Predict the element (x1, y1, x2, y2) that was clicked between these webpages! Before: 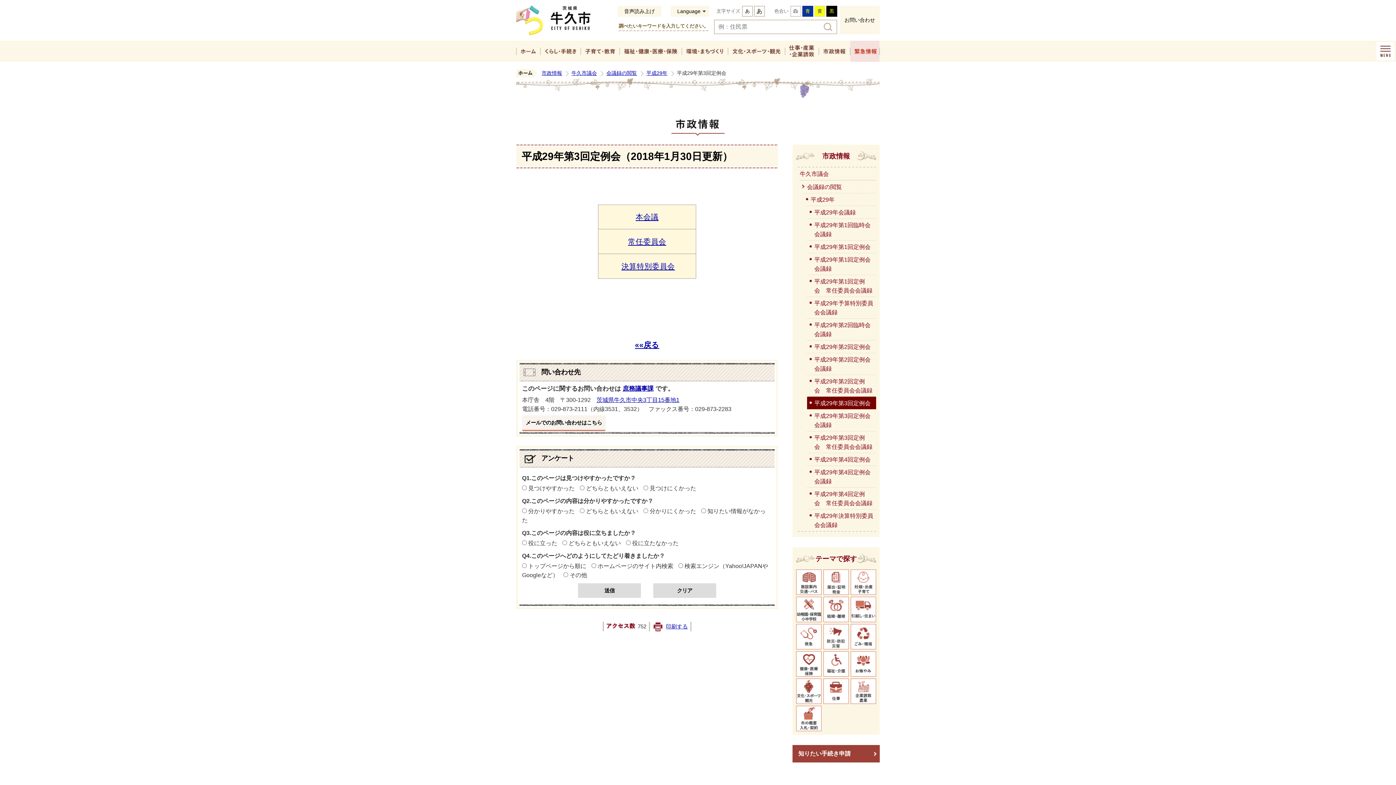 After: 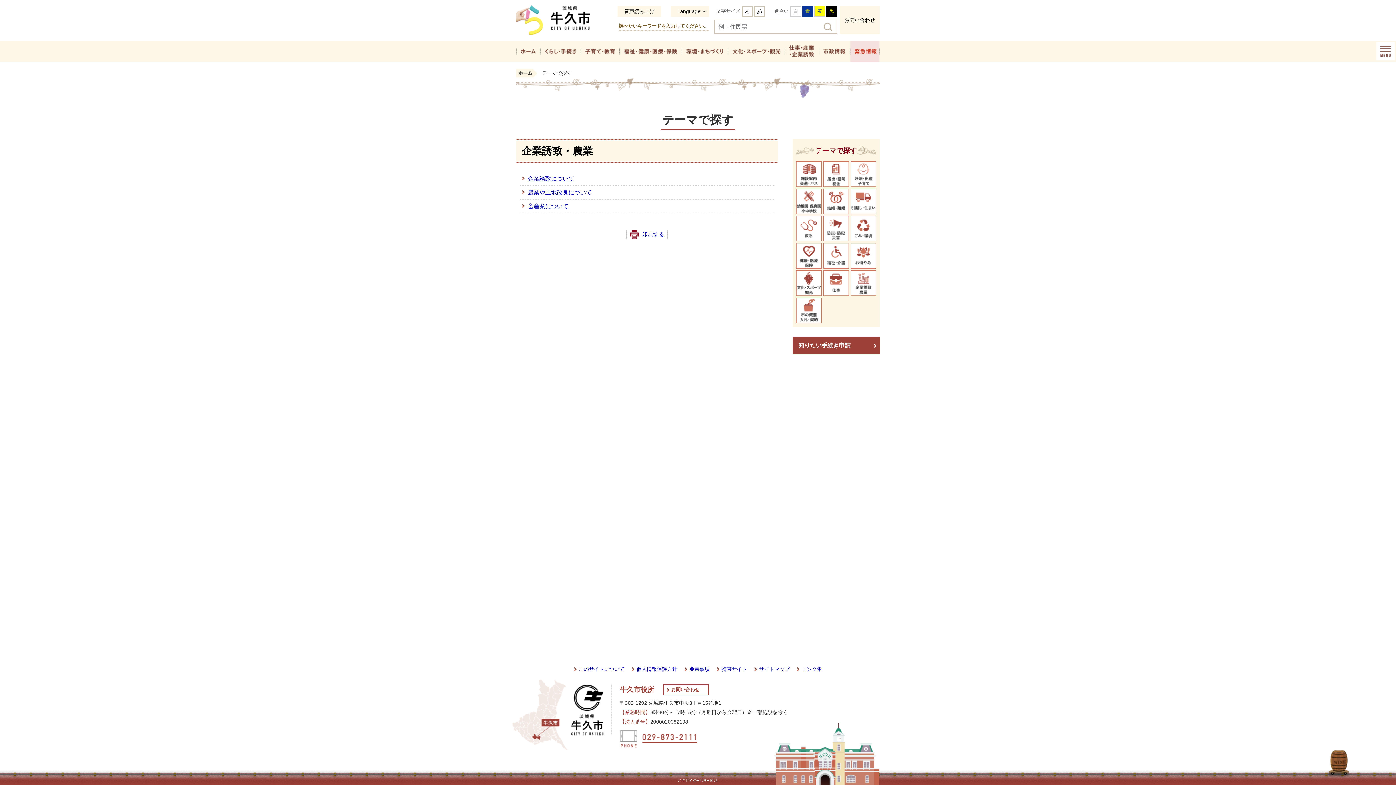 Action: bbox: (850, 678, 876, 704) label: 企業誘致・農業